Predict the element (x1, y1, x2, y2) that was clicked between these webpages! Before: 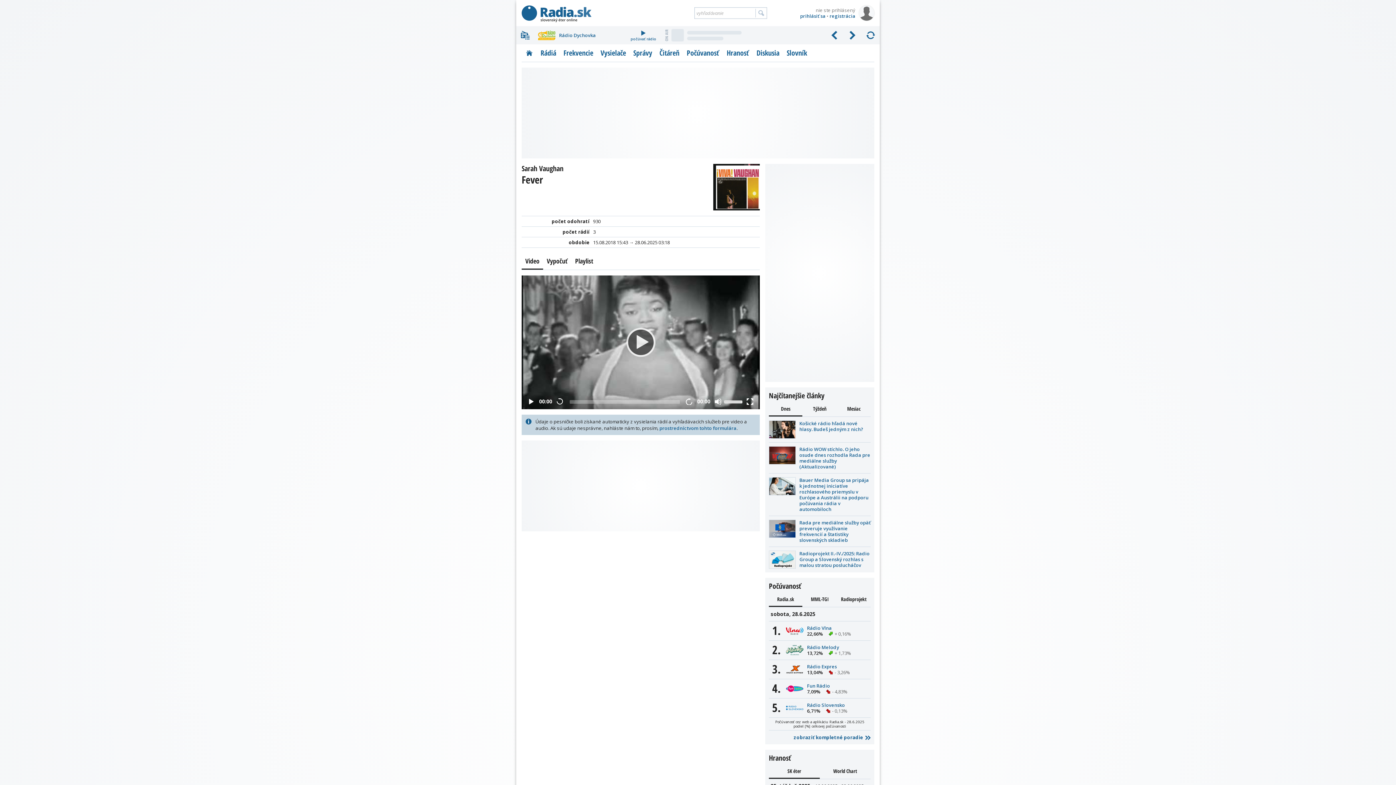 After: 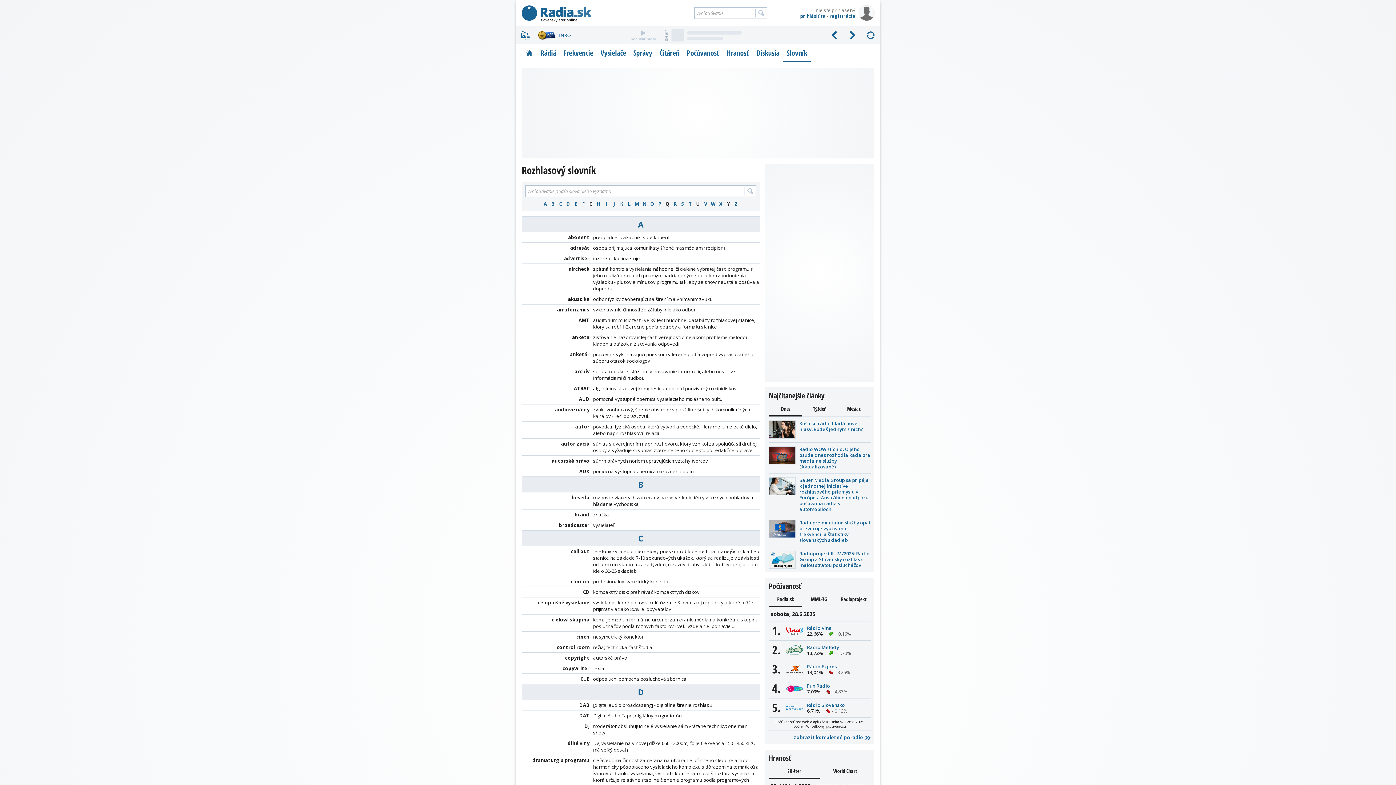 Action: bbox: (783, 45, 810, 61) label: Slovník